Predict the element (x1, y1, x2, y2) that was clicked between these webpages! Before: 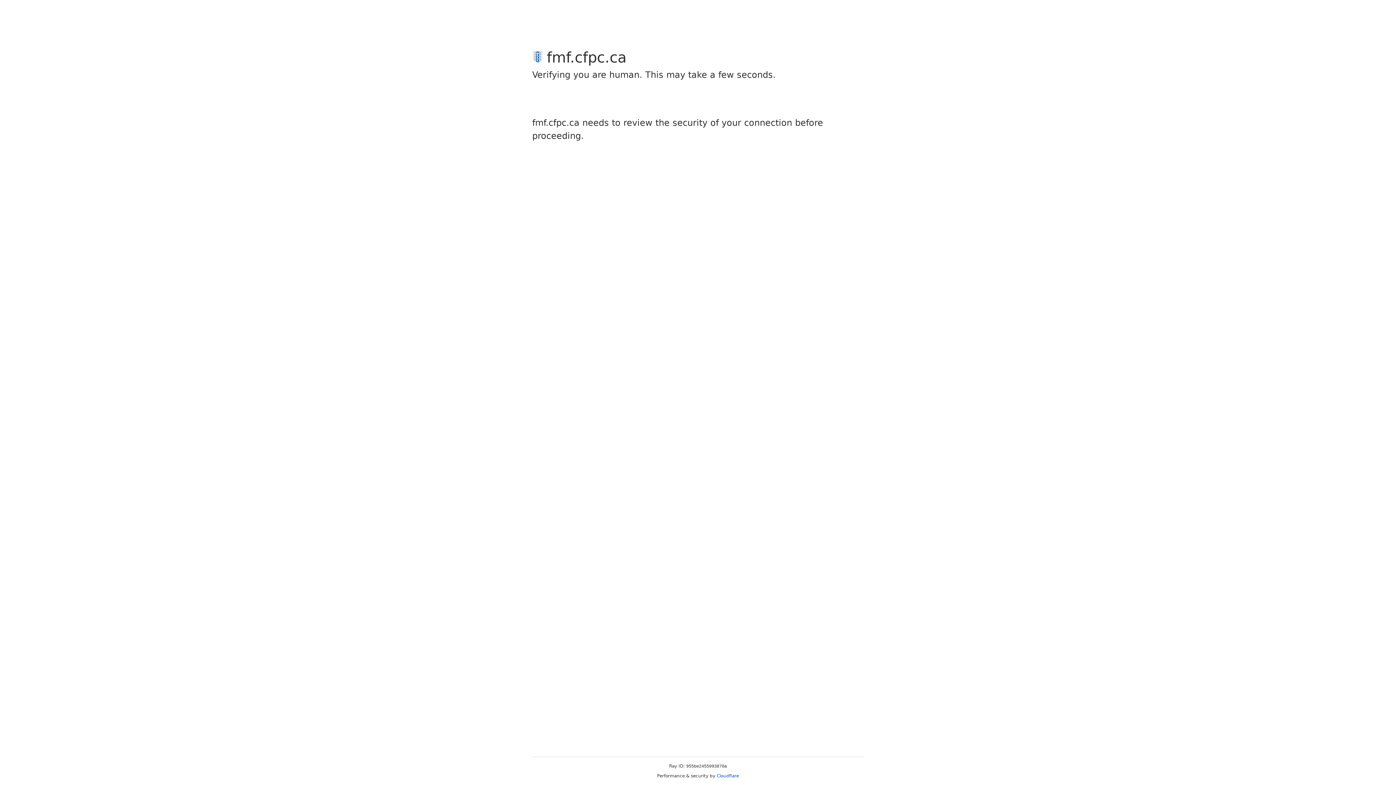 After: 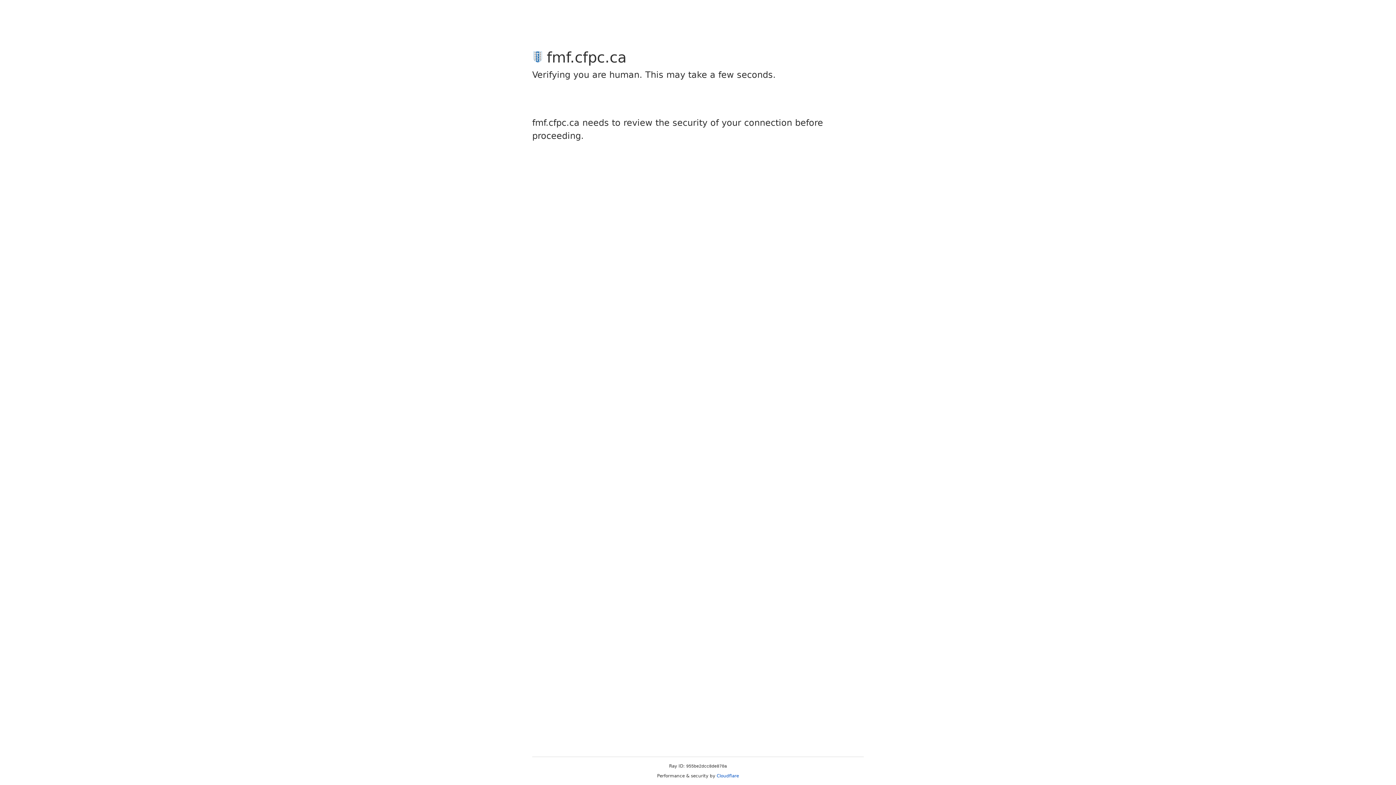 Action: bbox: (716, 773, 739, 778) label: Cloudflare